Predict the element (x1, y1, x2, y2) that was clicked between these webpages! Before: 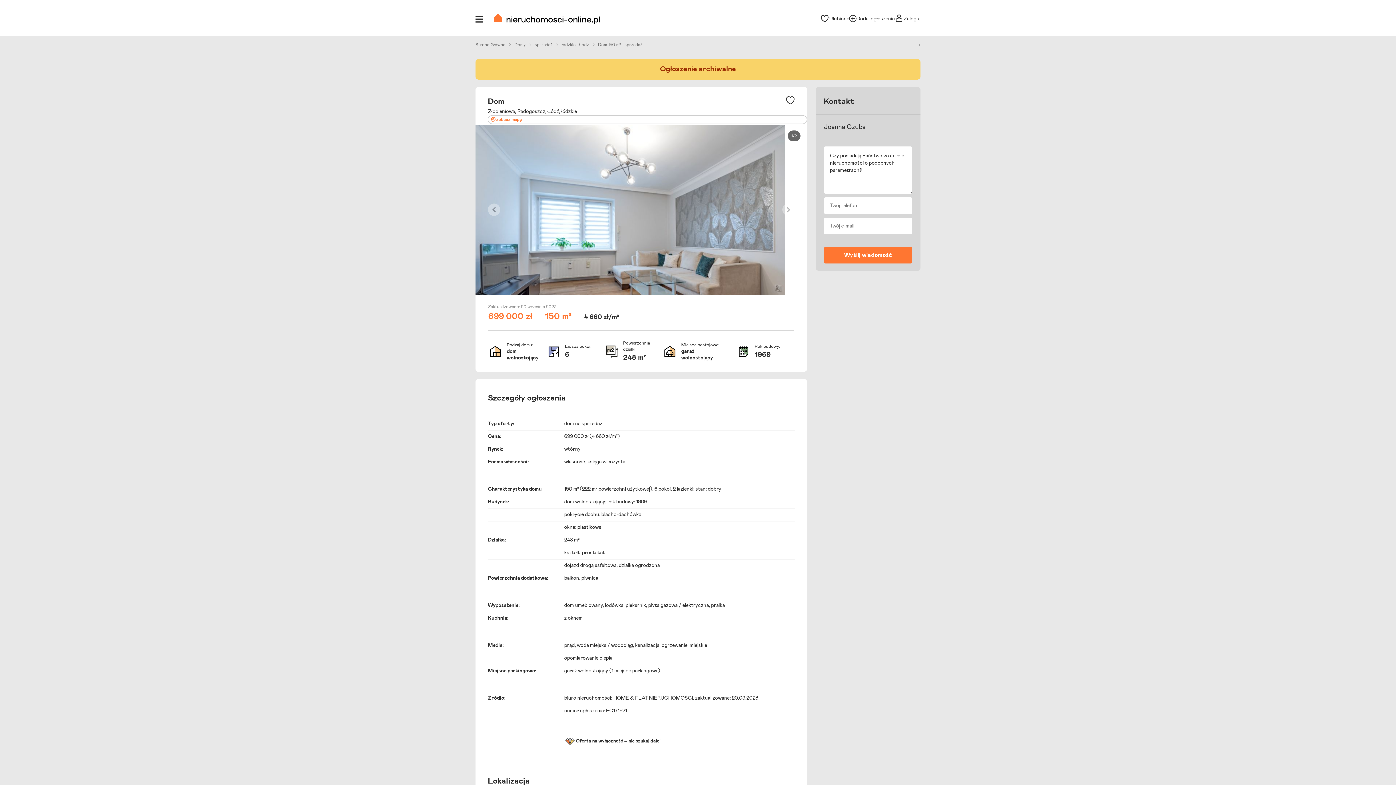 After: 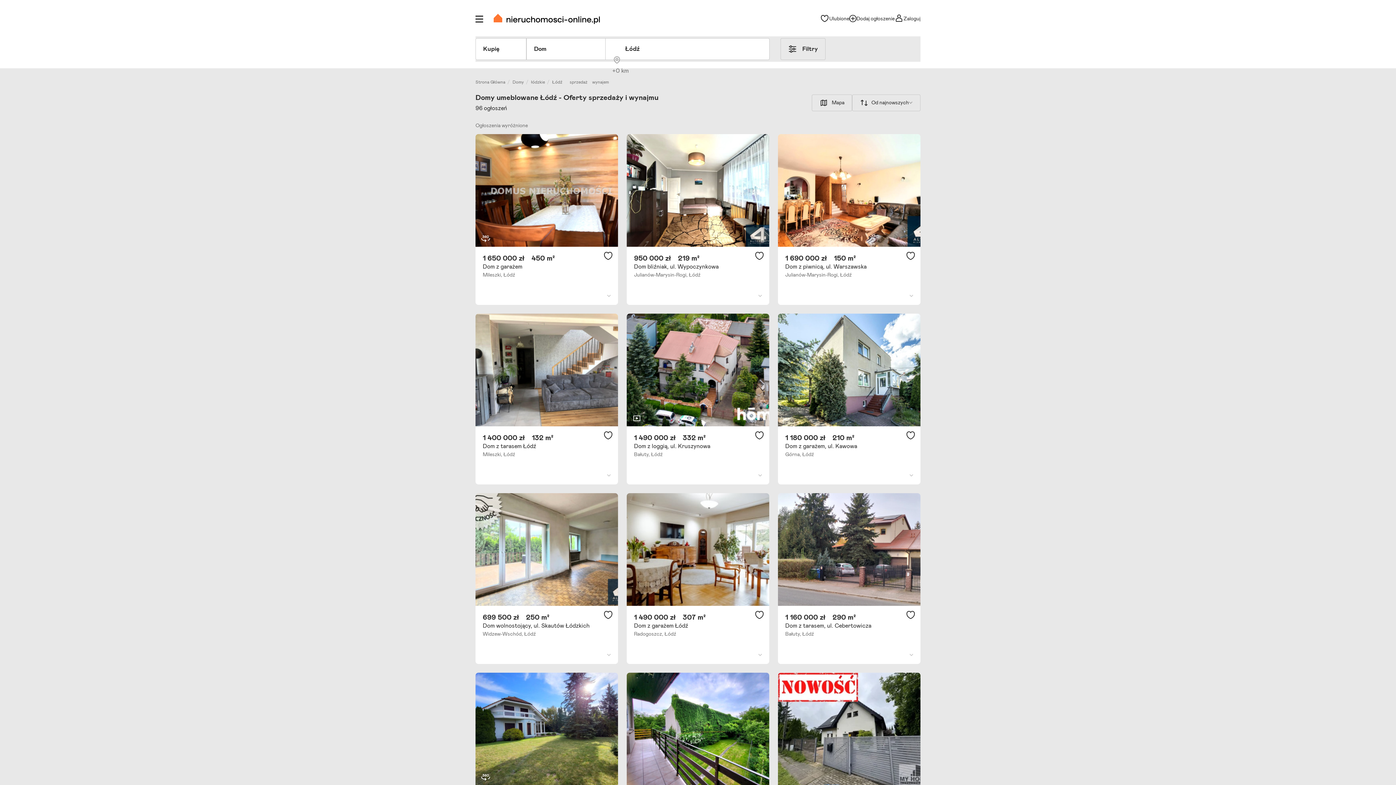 Action: label: dom umeblowany bbox: (564, 603, 602, 608)